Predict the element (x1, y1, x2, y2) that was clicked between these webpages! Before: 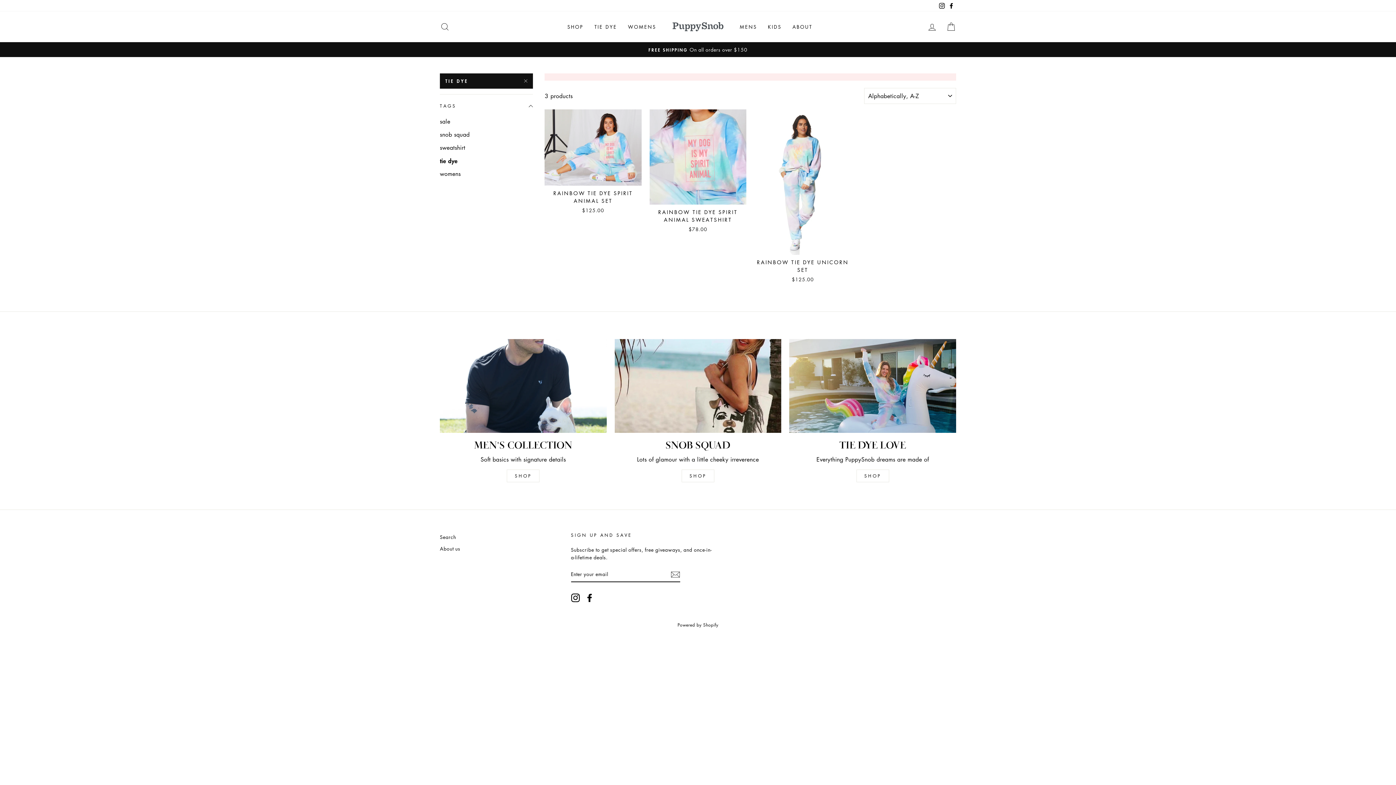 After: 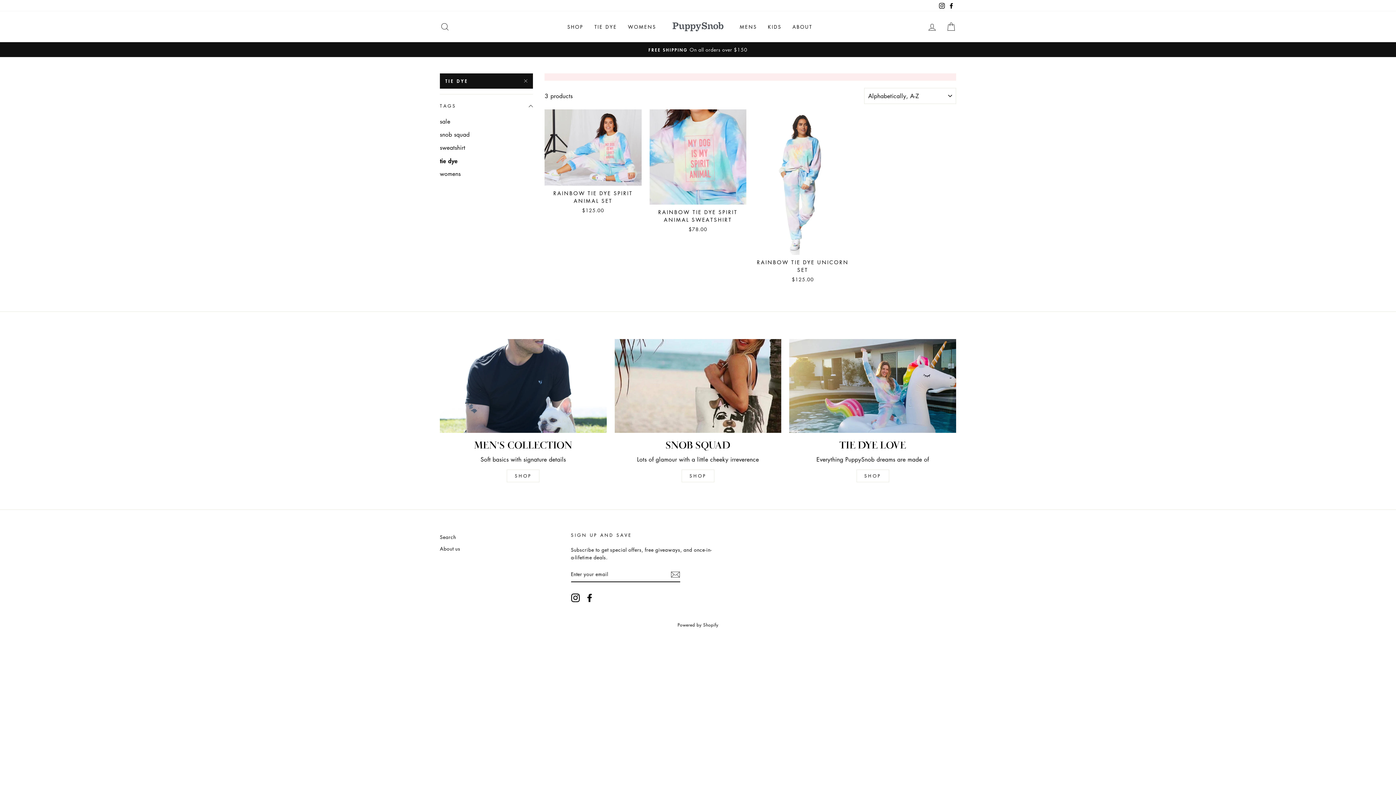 Action: bbox: (585, 593, 594, 602) label: Facebook